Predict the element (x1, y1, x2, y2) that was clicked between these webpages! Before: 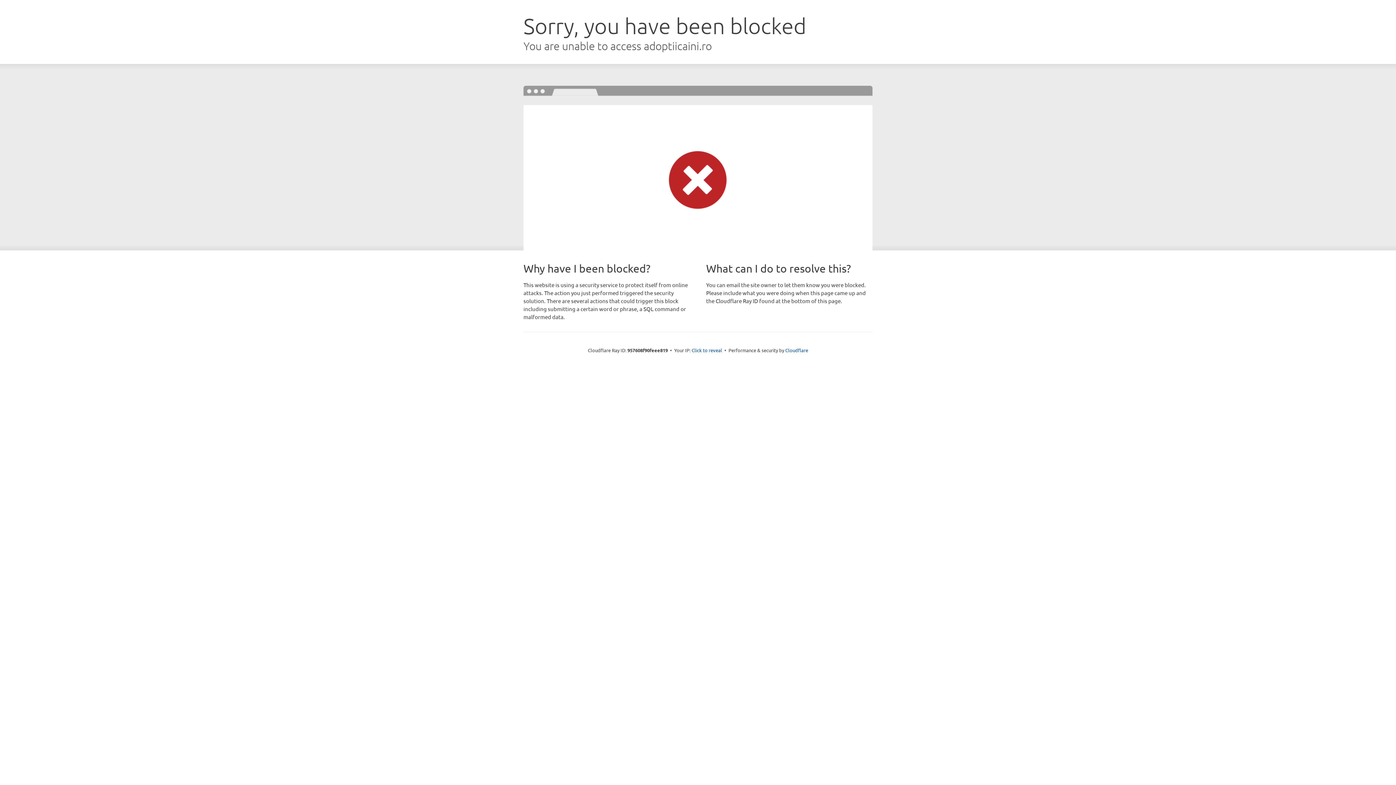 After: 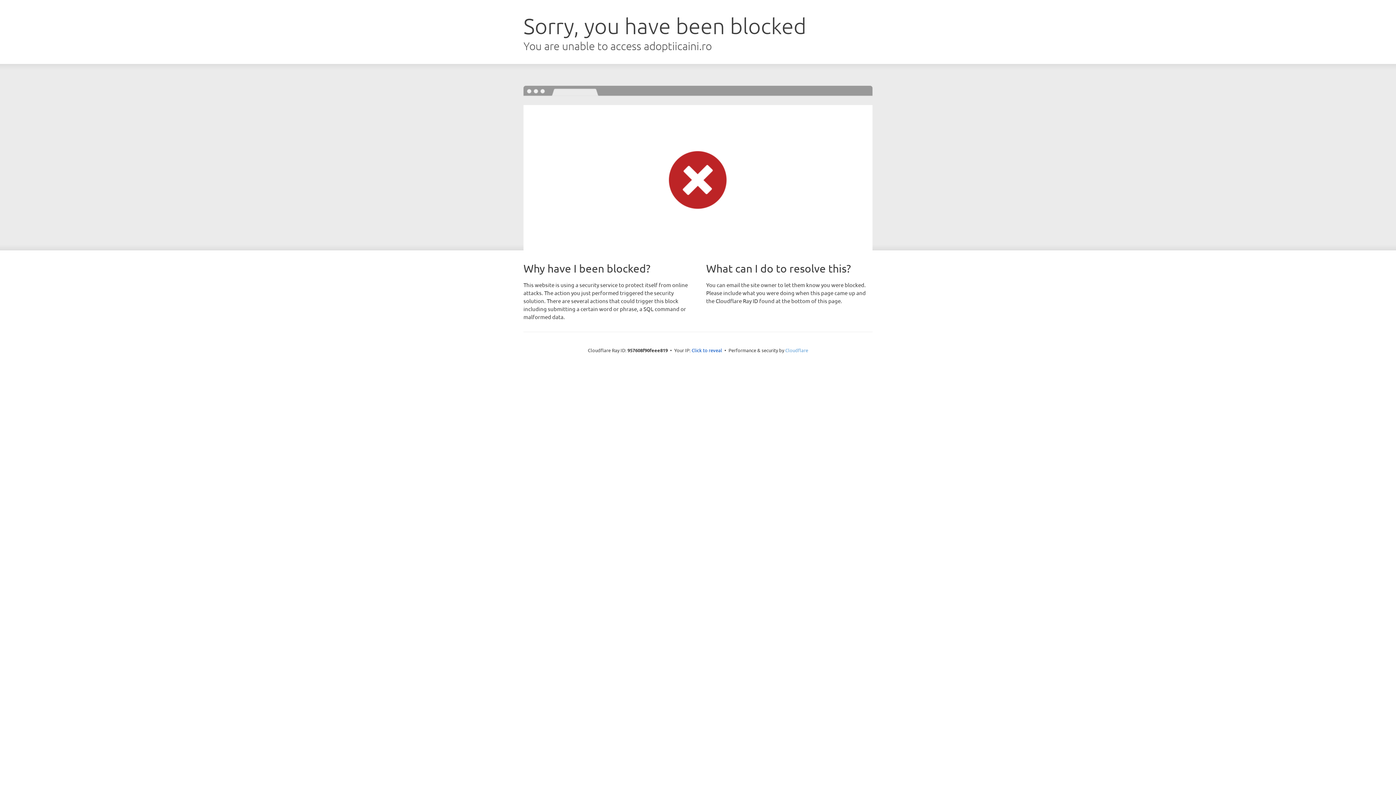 Action: label: Cloudflare bbox: (785, 347, 808, 353)